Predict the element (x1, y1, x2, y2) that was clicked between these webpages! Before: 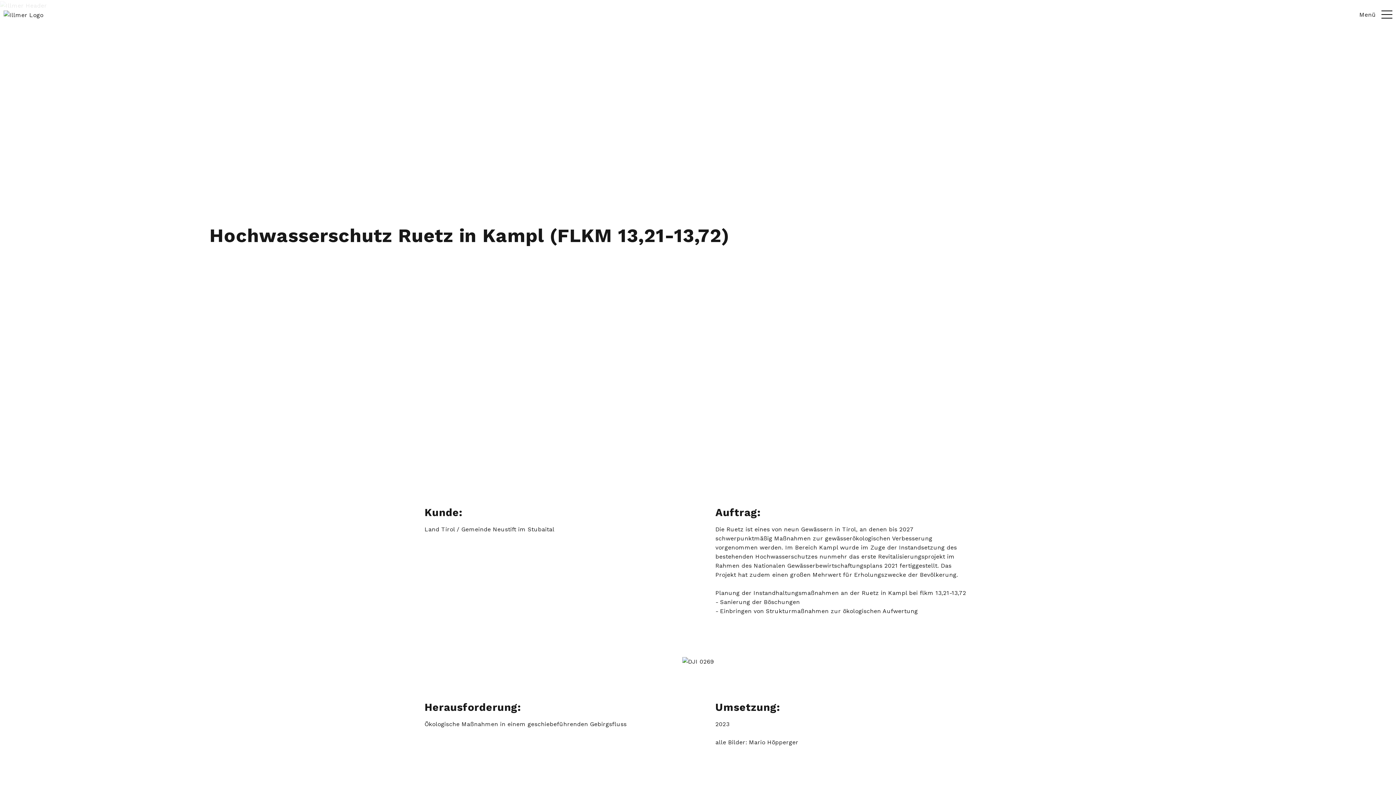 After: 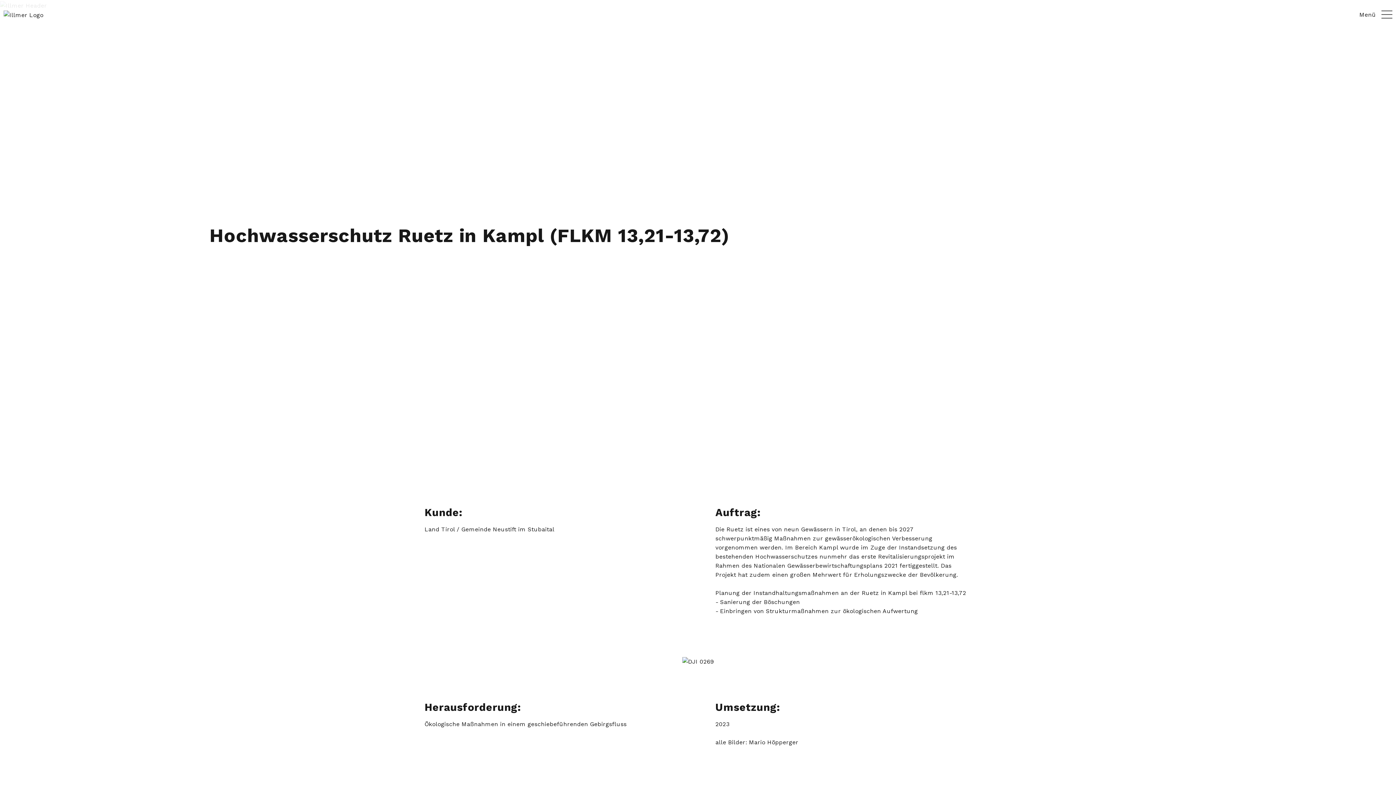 Action: bbox: (1376, 3, 1392, 25) label: Menu